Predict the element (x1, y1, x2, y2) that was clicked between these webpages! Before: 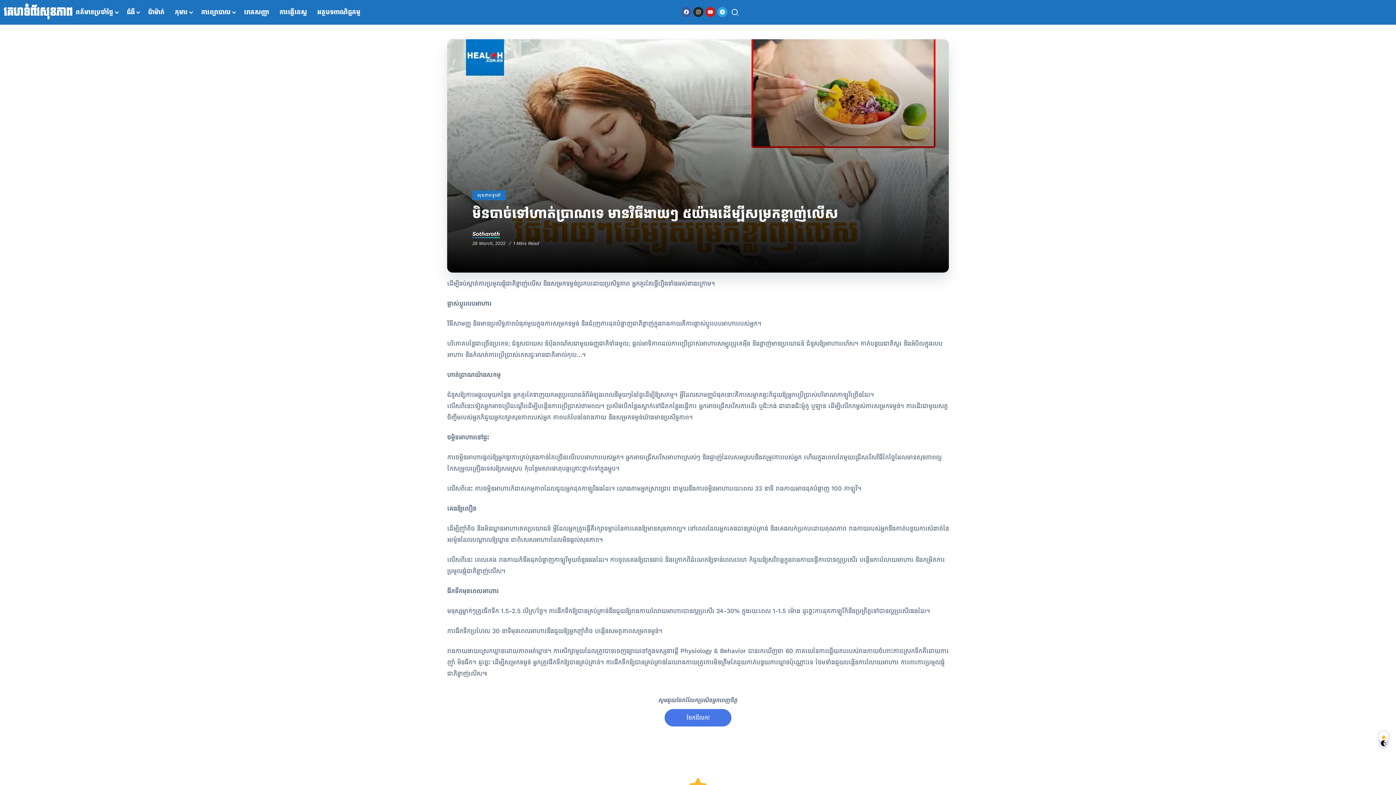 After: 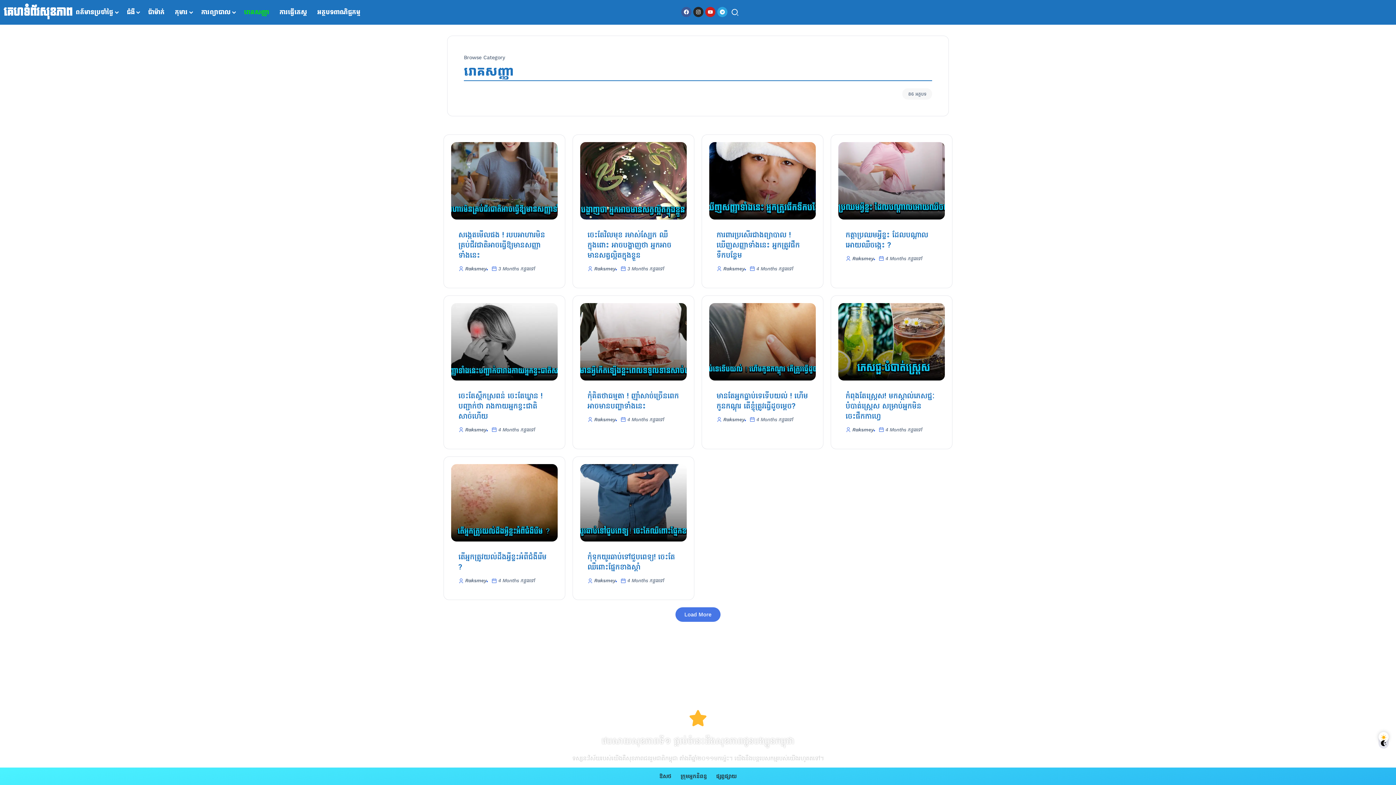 Action: label: រោគសញ្ញា bbox: (240, 5, 272, 18)